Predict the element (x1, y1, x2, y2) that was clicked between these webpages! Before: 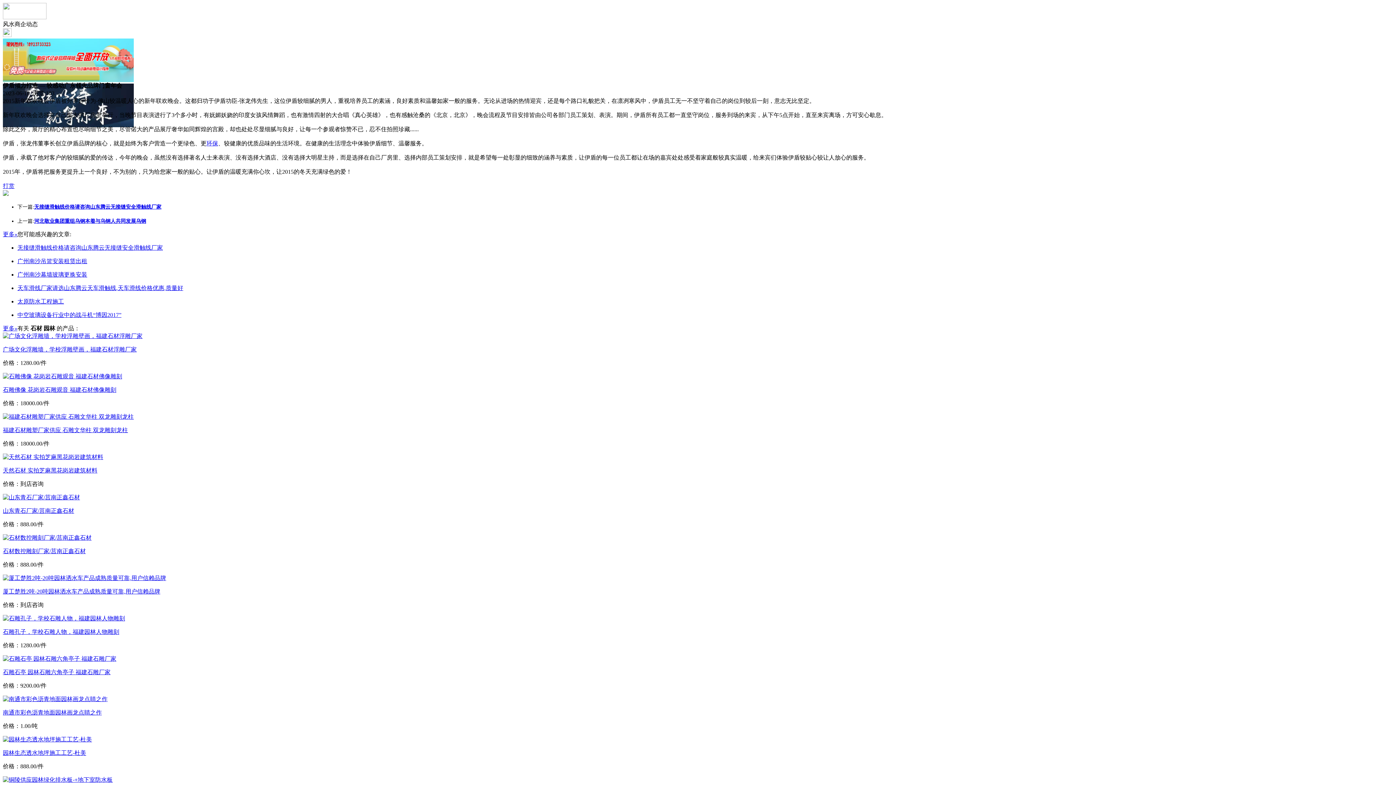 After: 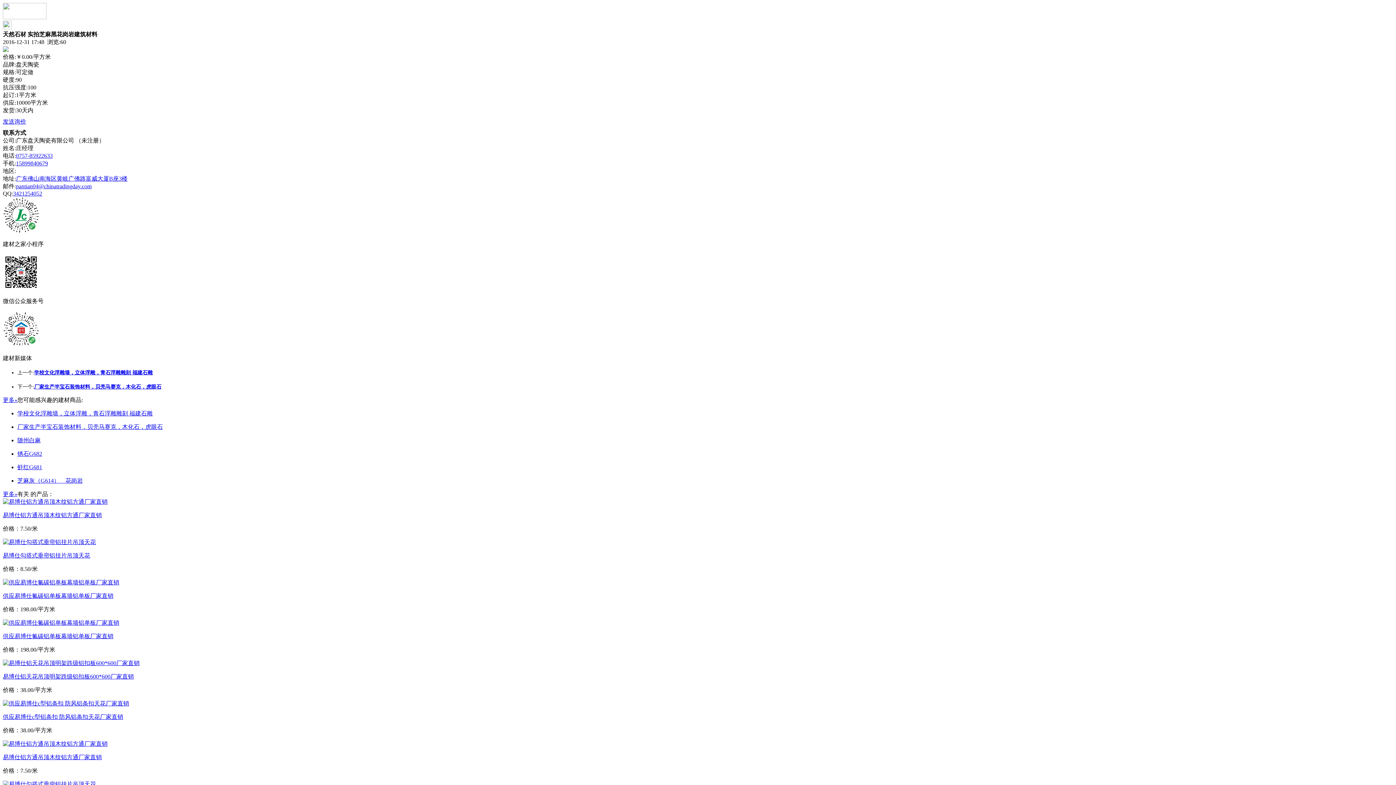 Action: bbox: (2, 454, 103, 460)